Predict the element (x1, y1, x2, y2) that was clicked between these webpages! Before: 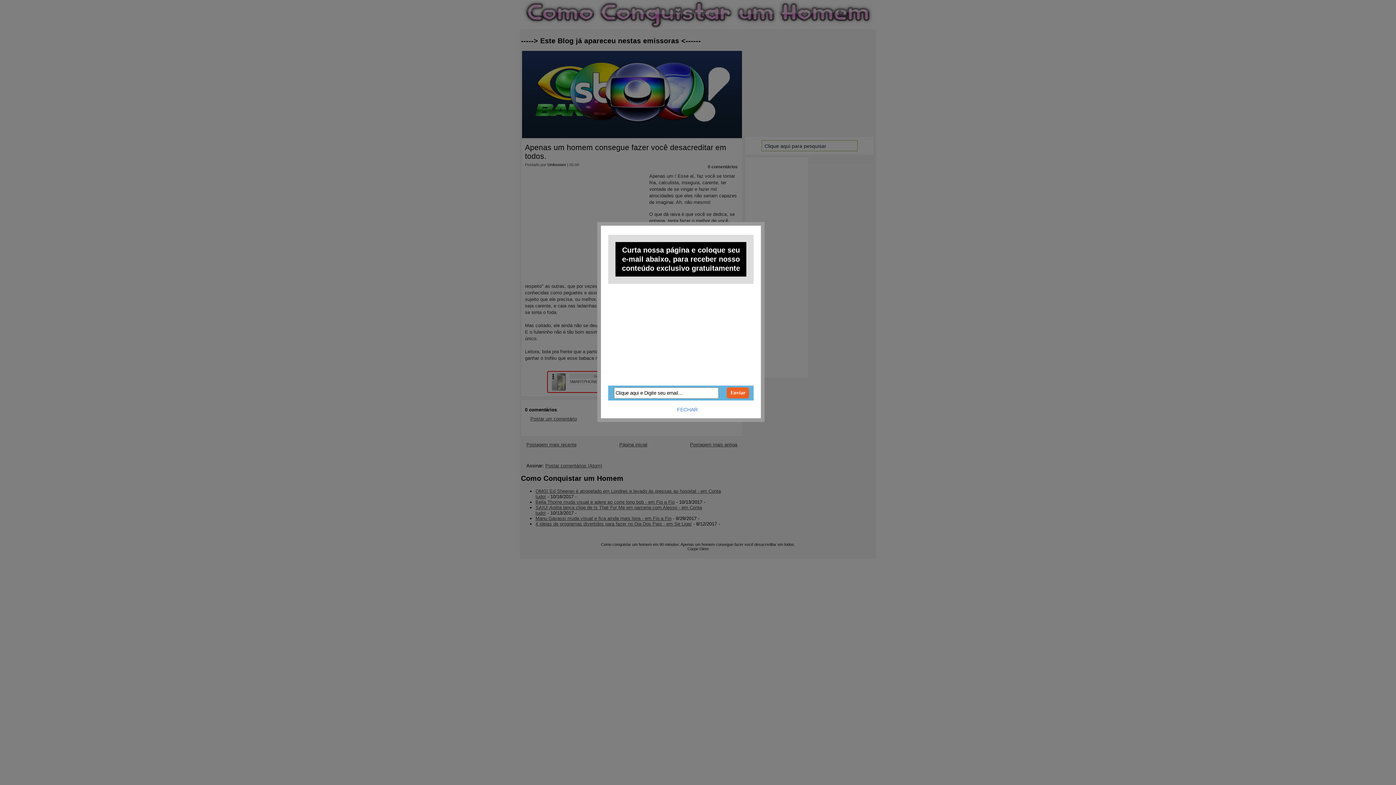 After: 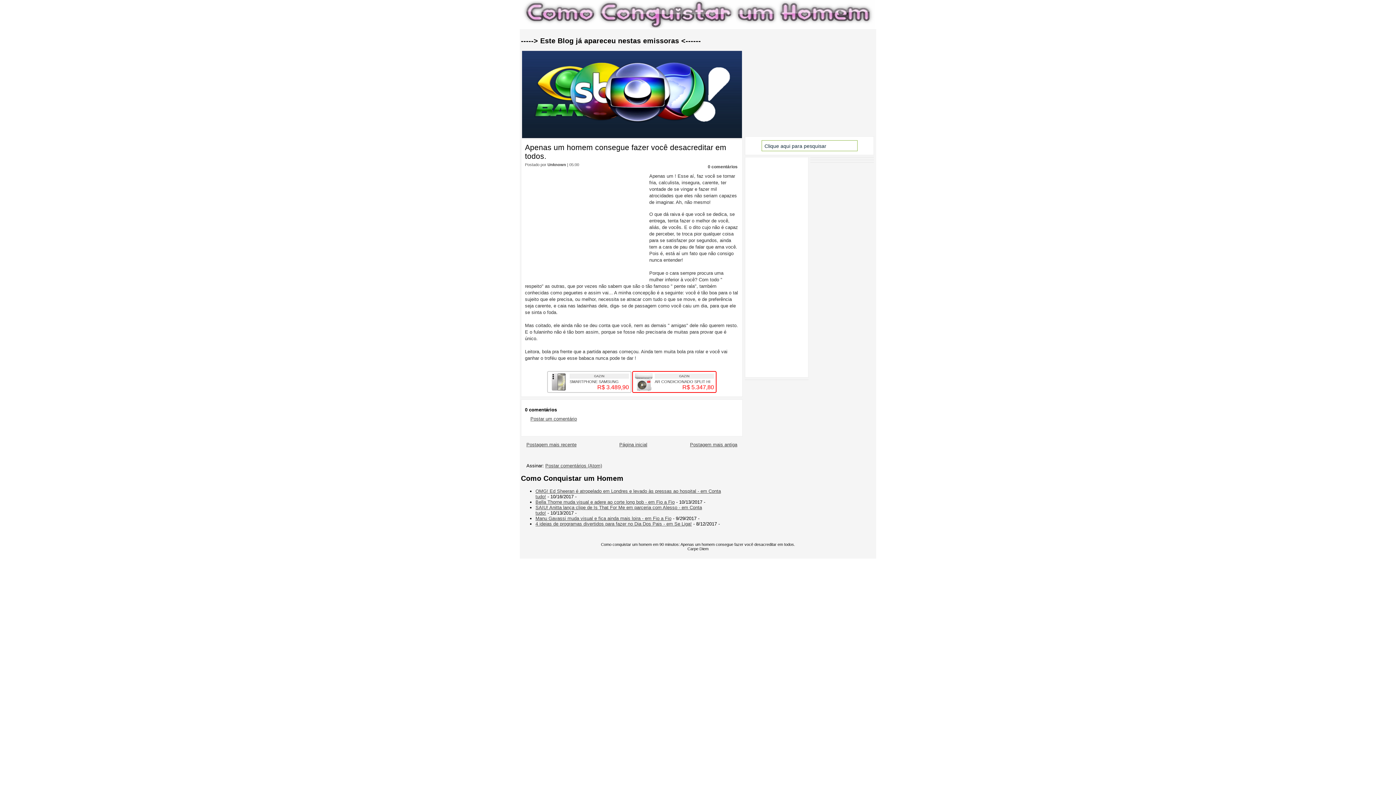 Action: label: FECHAR bbox: (677, 406, 697, 412)